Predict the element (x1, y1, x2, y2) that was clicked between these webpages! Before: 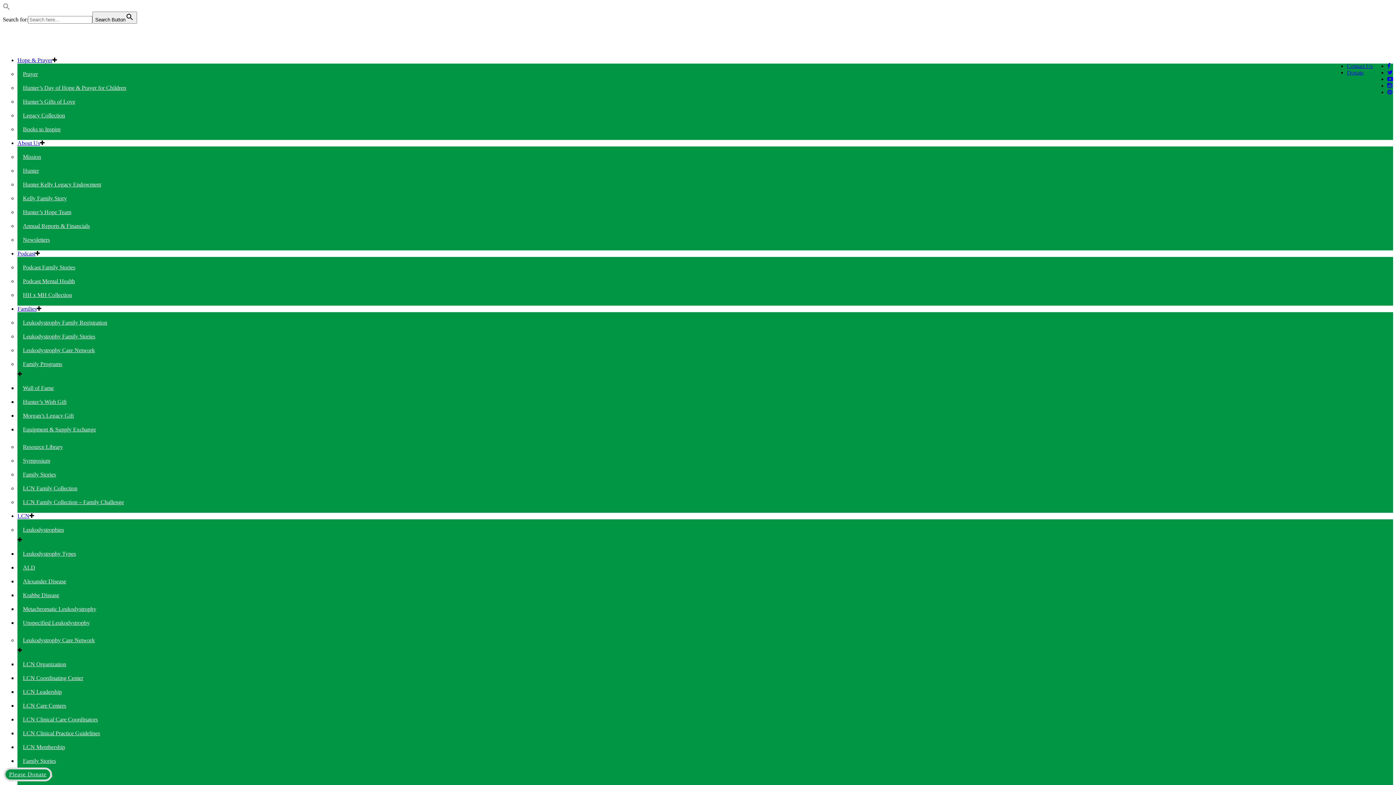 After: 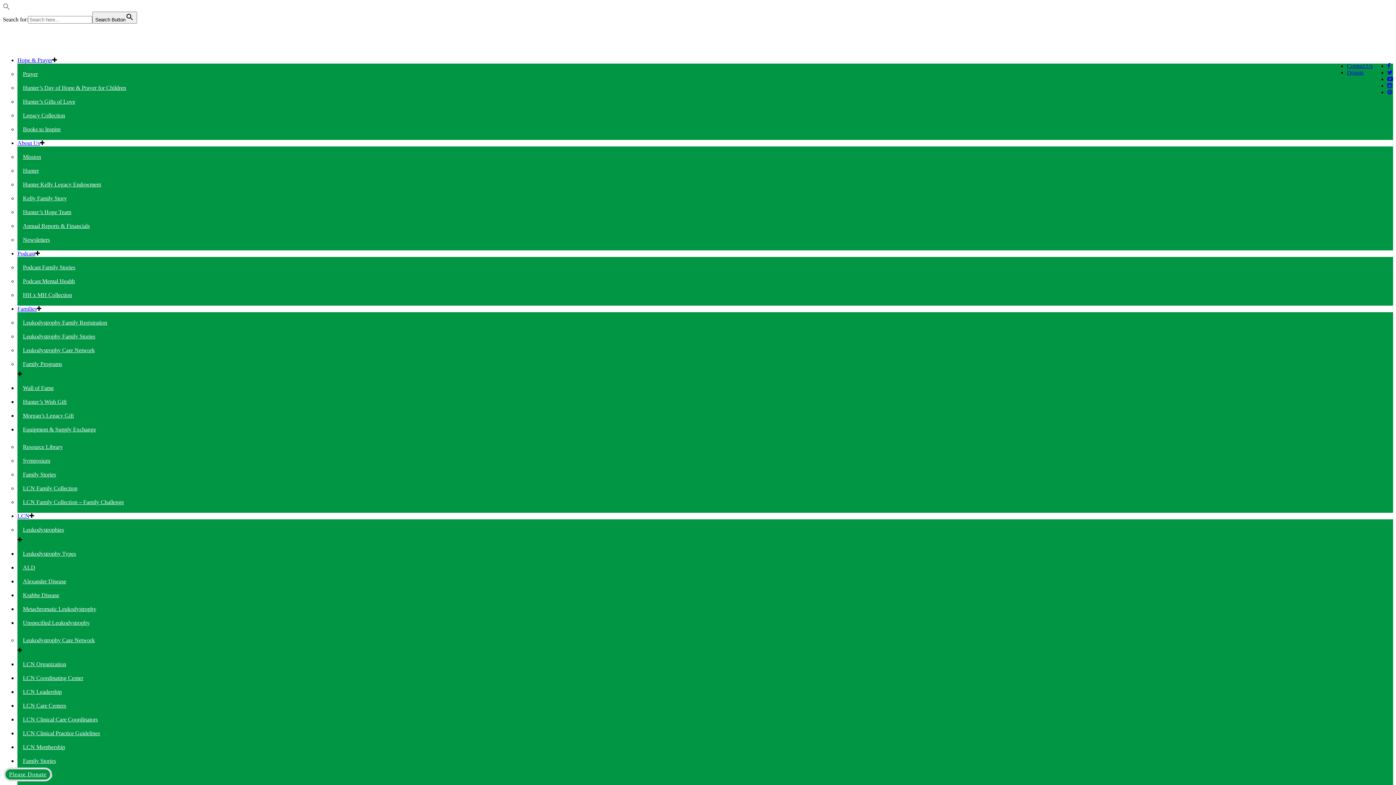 Action: bbox: (17, 260, 1393, 274) label: Podcast Family Stories